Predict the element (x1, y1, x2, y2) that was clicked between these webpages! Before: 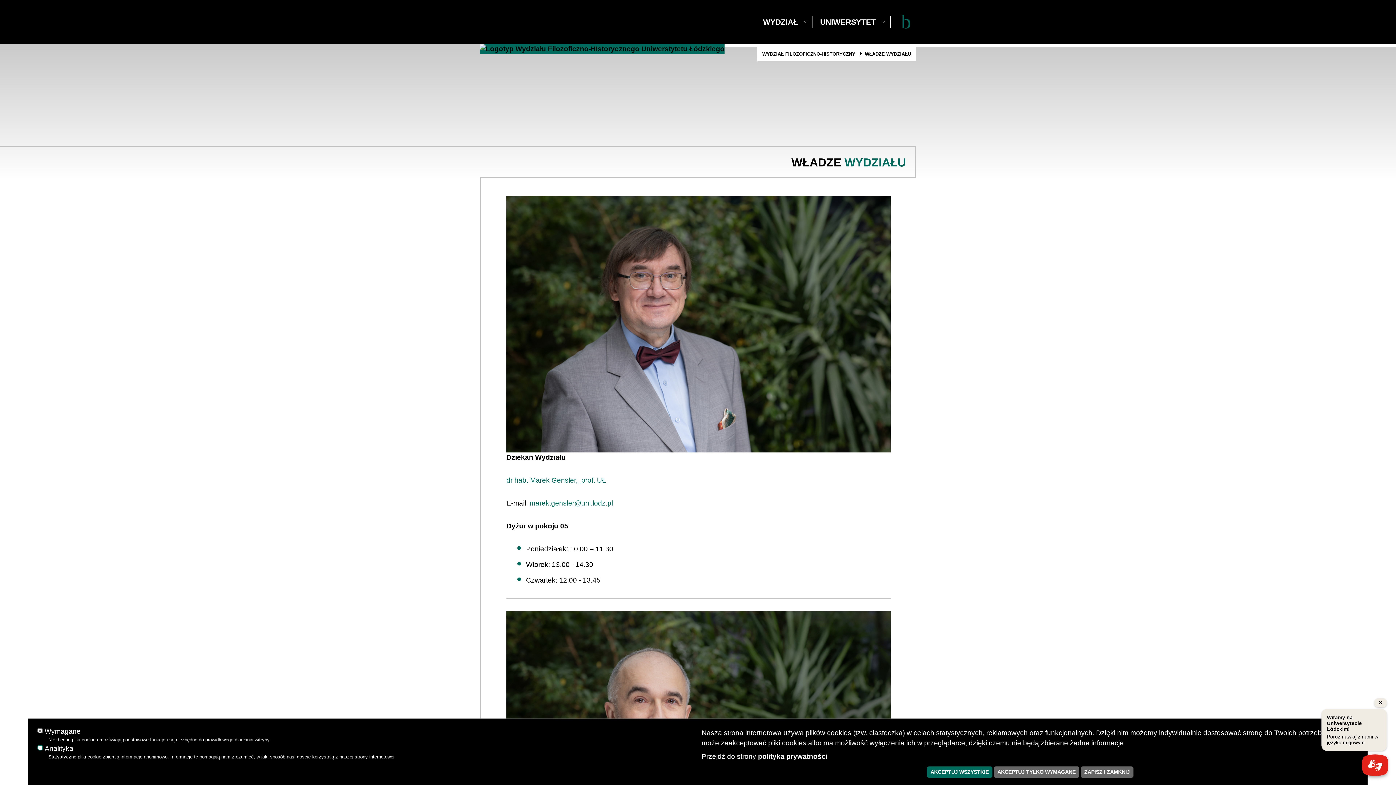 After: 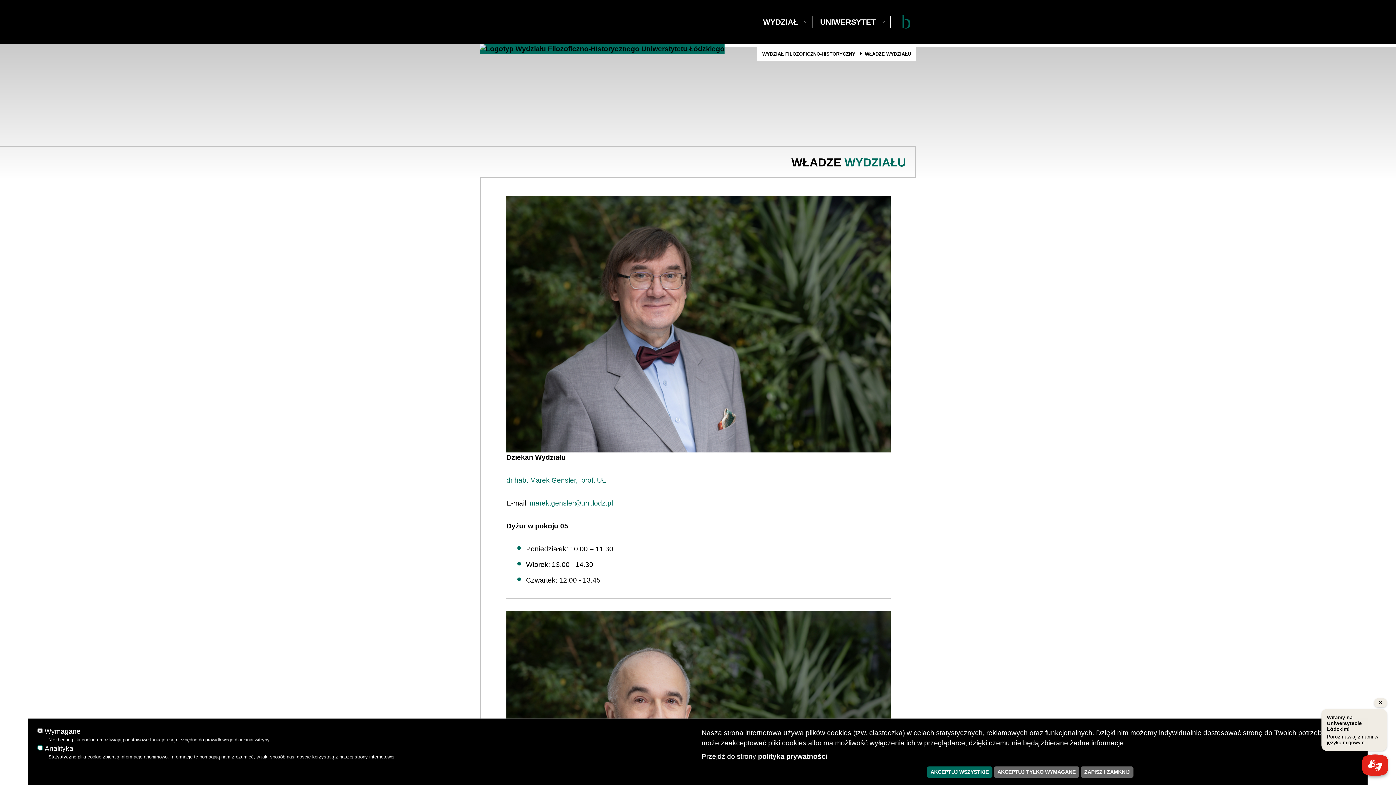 Action: bbox: (529, 499, 613, 507) label: marek.gensler@uni.lodz.pl